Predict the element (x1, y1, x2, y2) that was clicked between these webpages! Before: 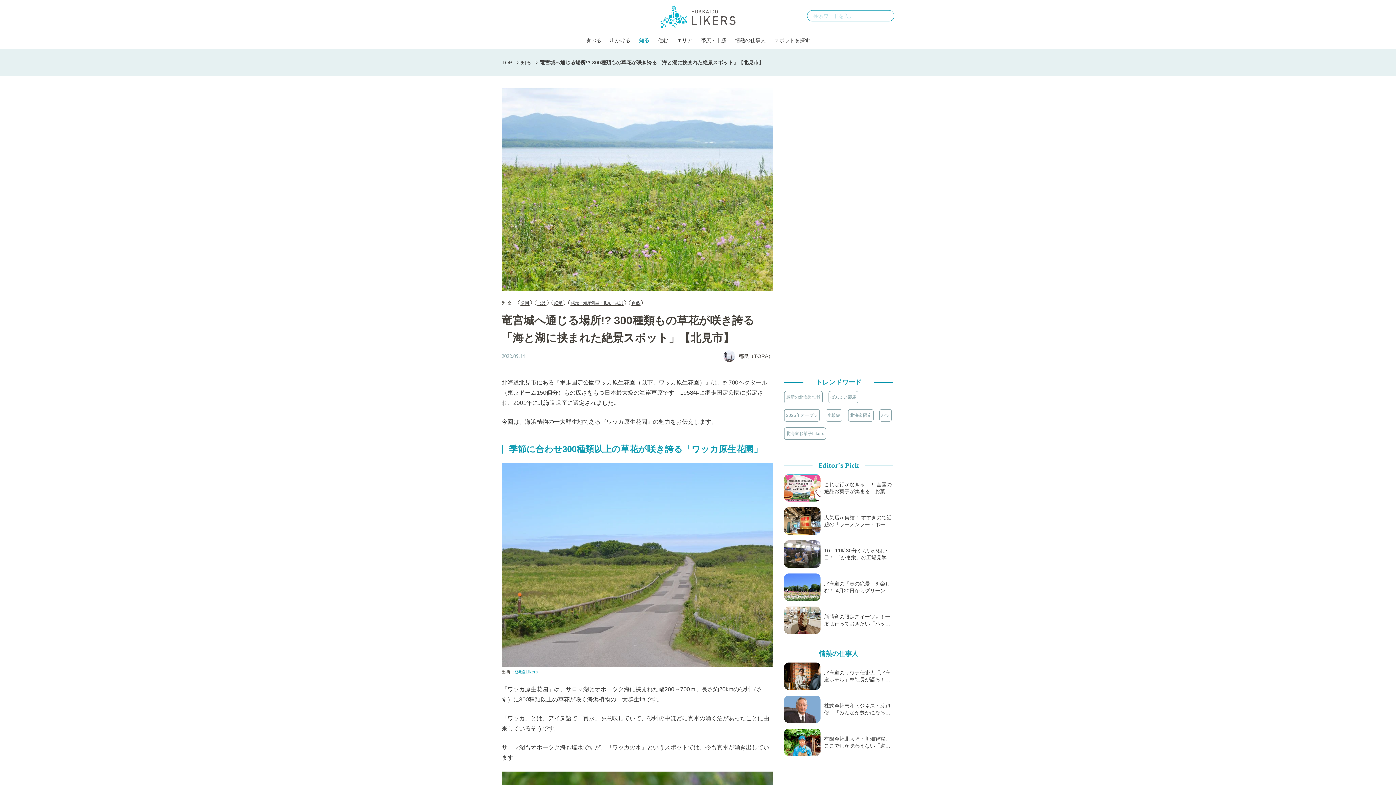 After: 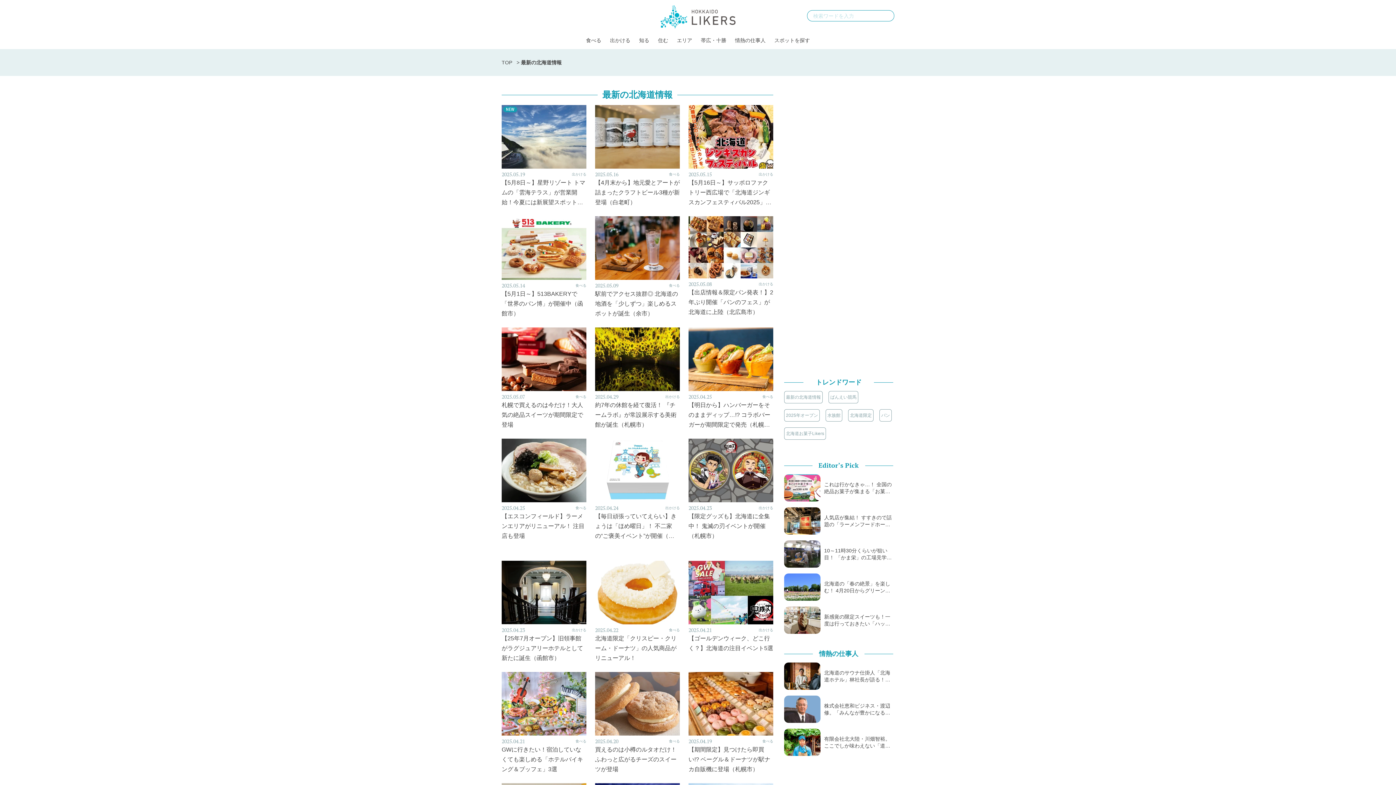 Action: bbox: (784, 391, 822, 403) label: 最新の北海道情報